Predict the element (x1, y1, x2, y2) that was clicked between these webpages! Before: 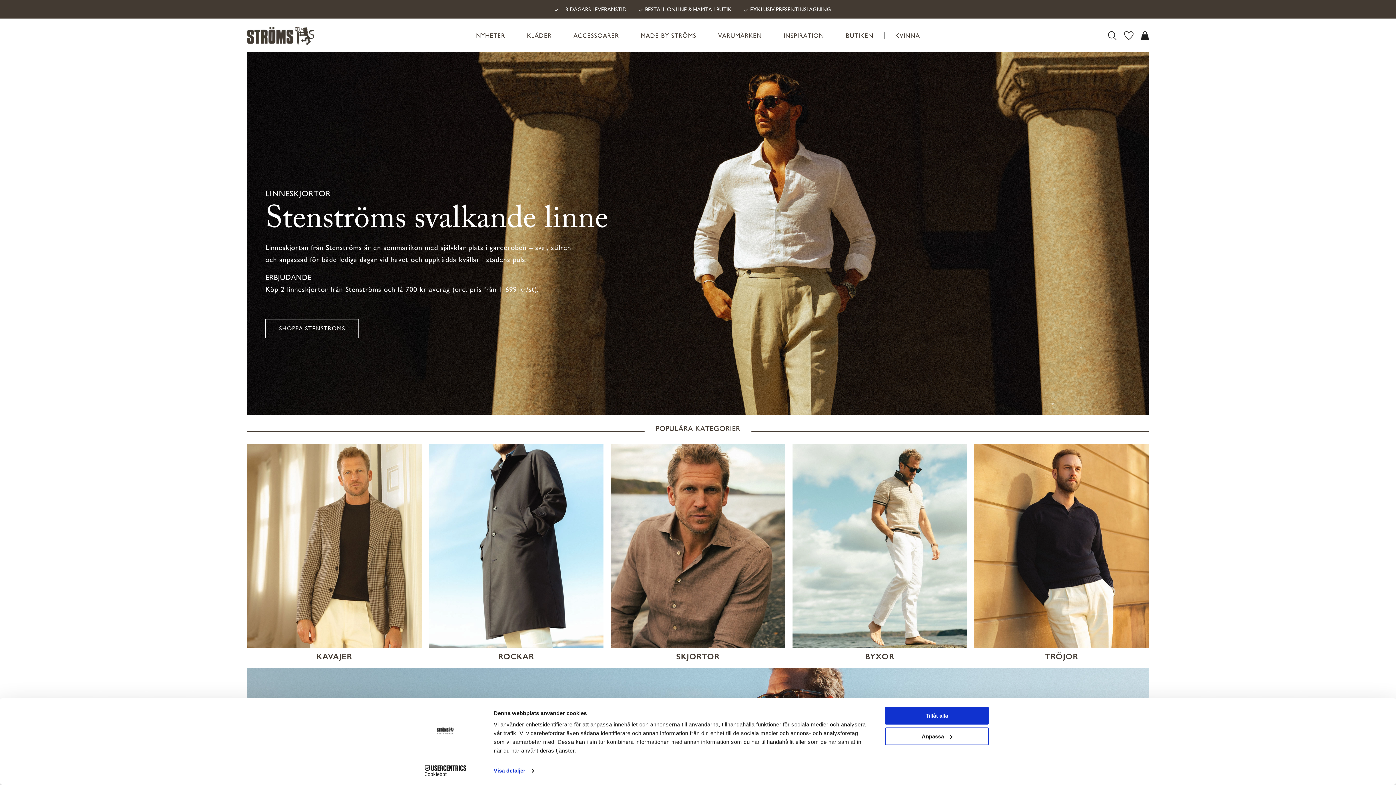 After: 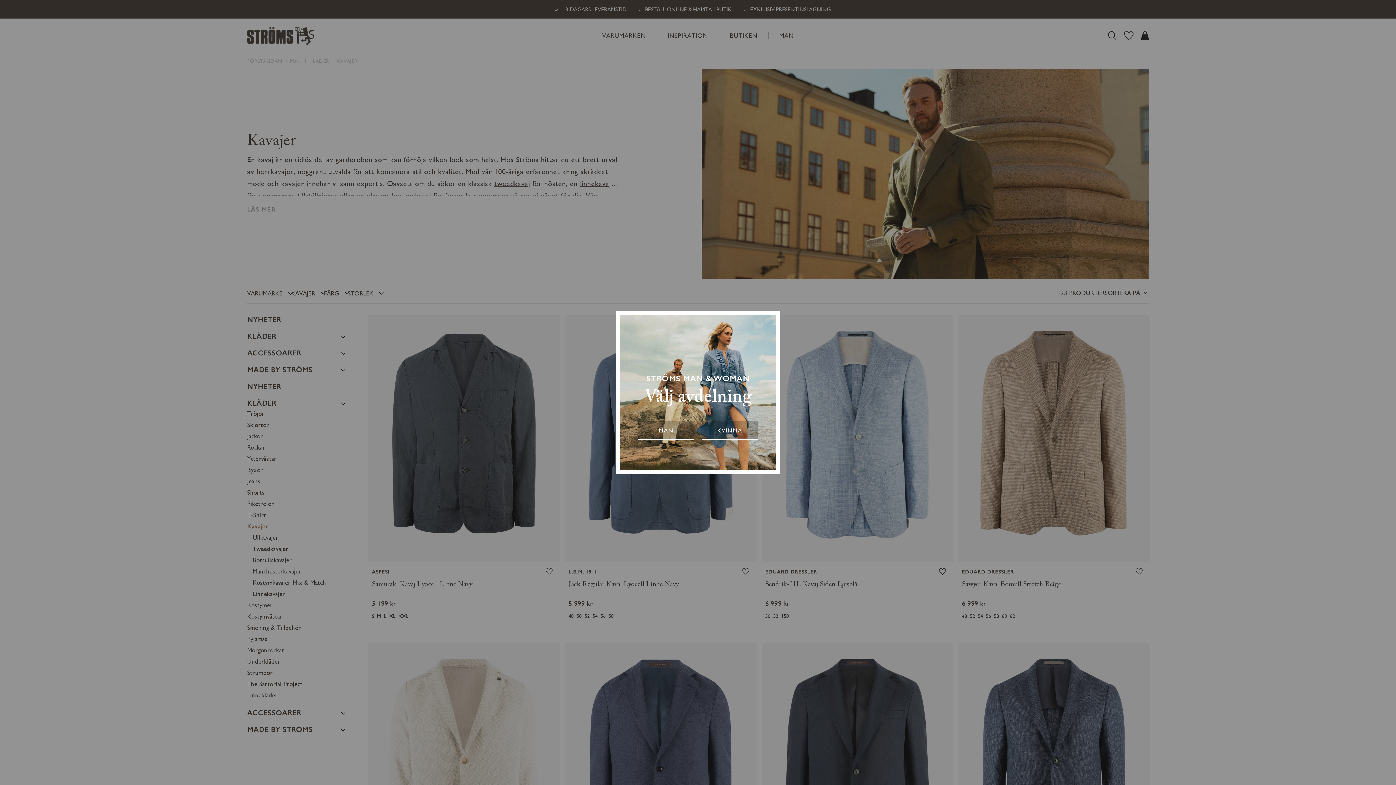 Action: bbox: (316, 652, 352, 661) label: KAVAJER